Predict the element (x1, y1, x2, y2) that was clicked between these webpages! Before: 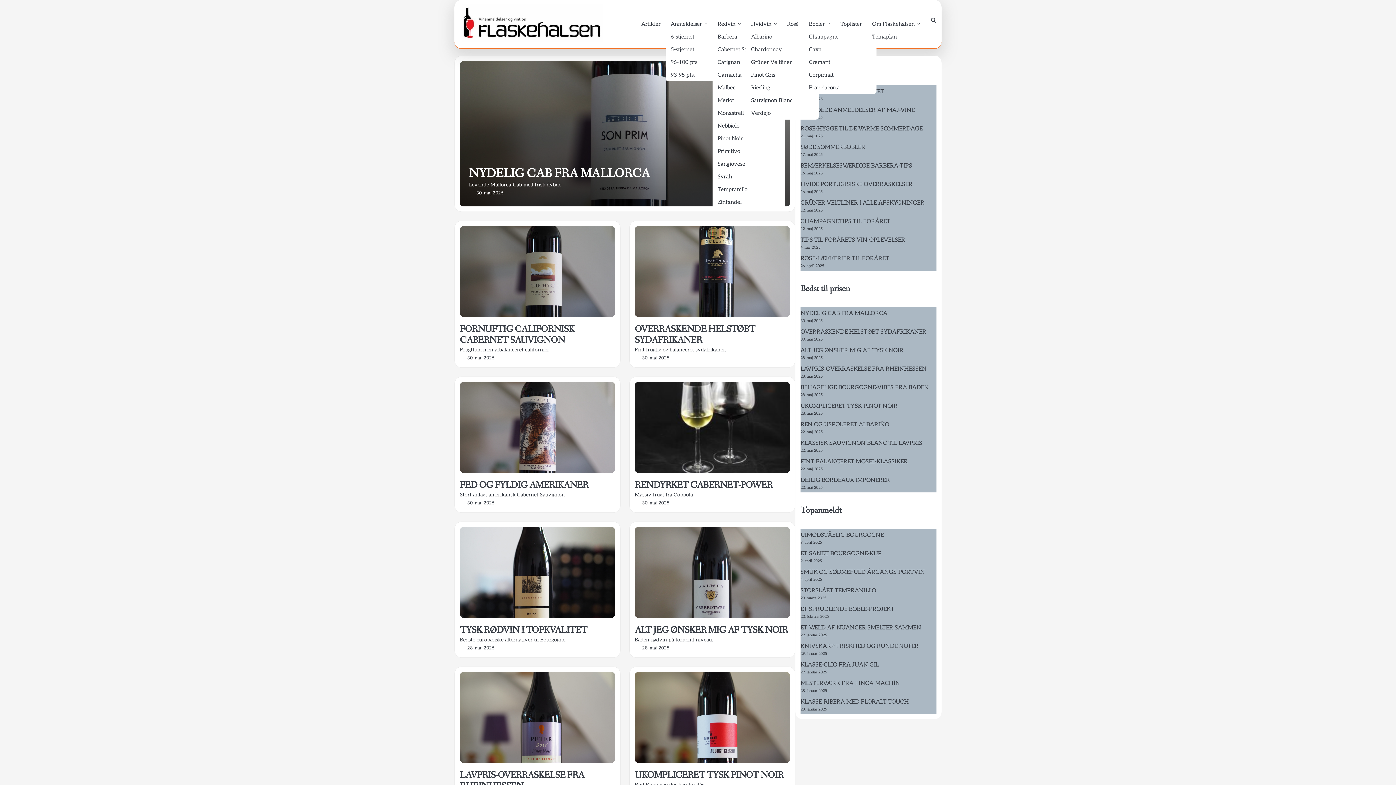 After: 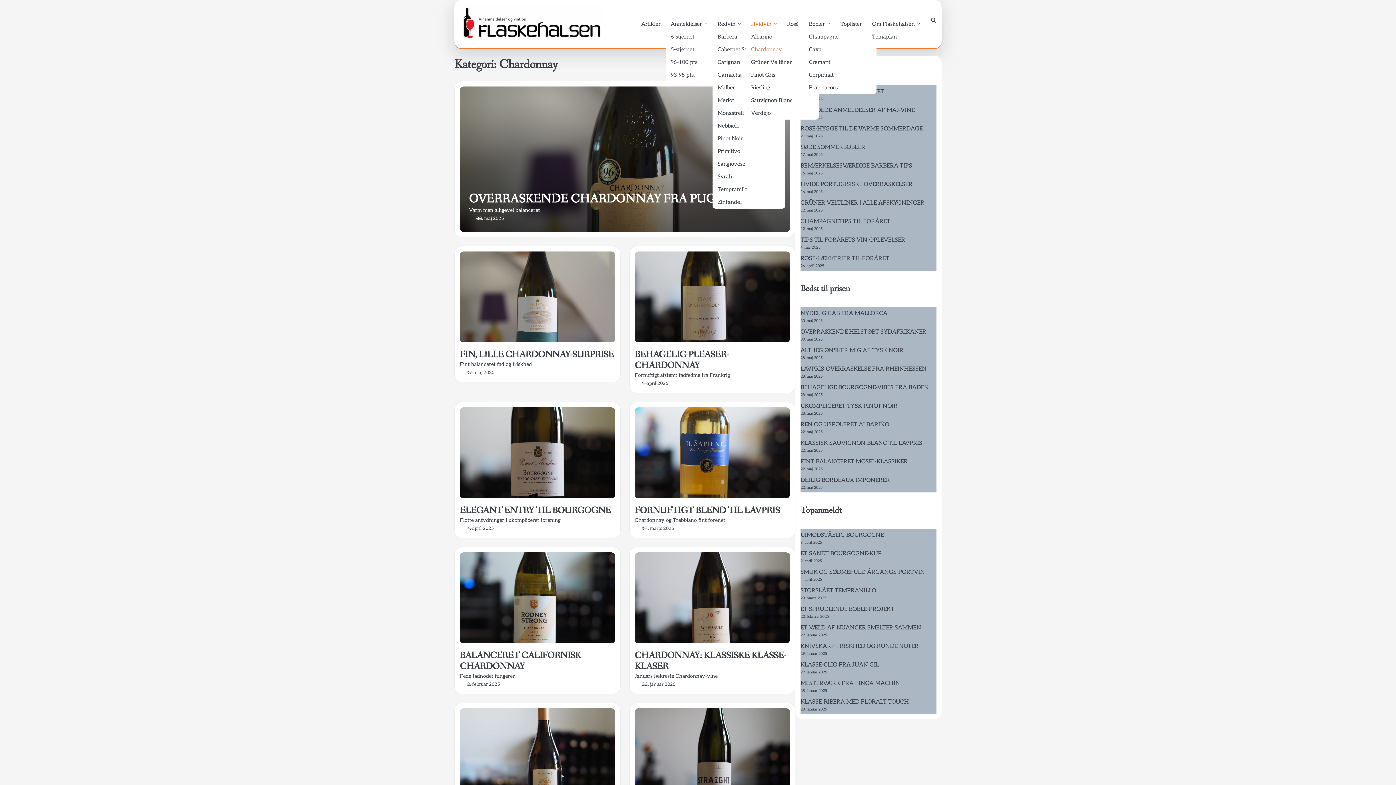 Action: bbox: (746, 43, 818, 55) label: Chardonnay